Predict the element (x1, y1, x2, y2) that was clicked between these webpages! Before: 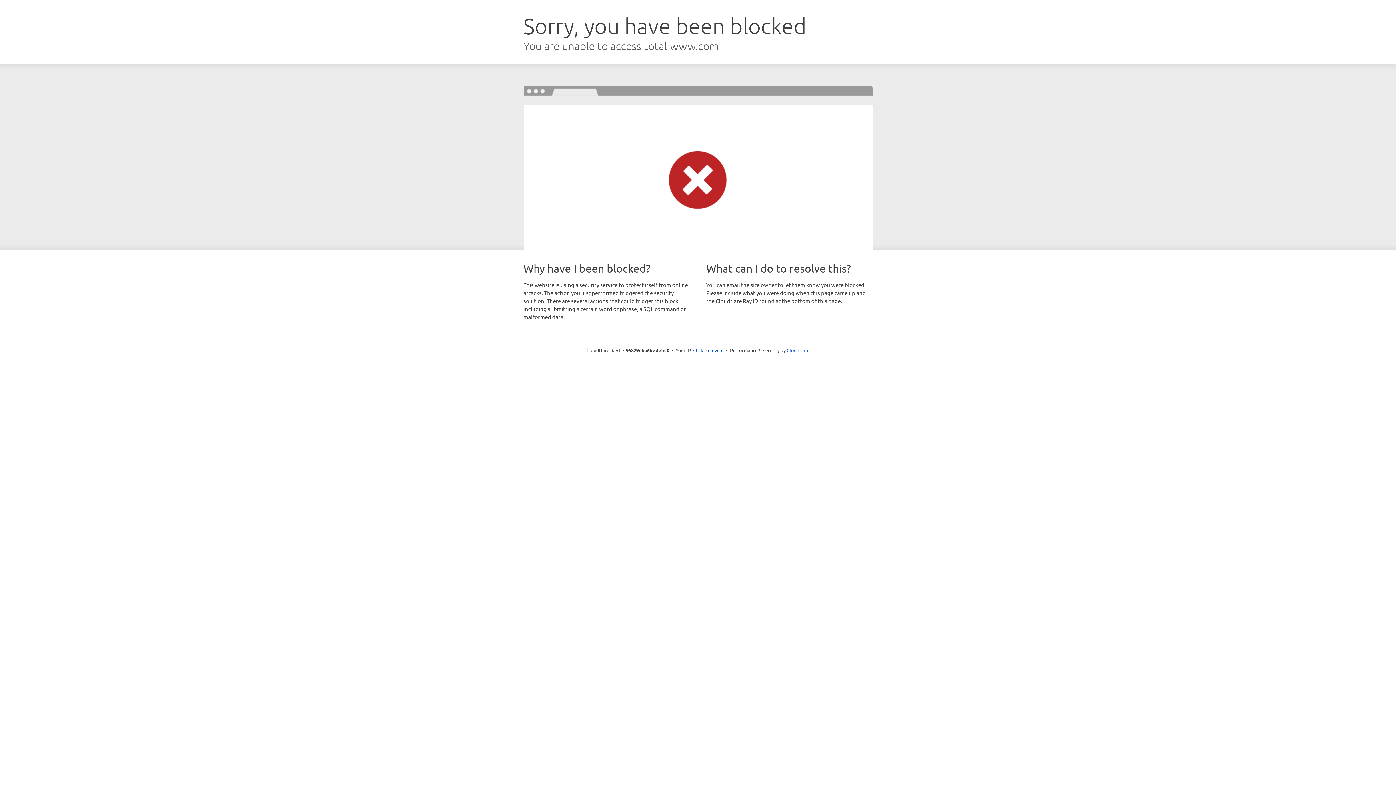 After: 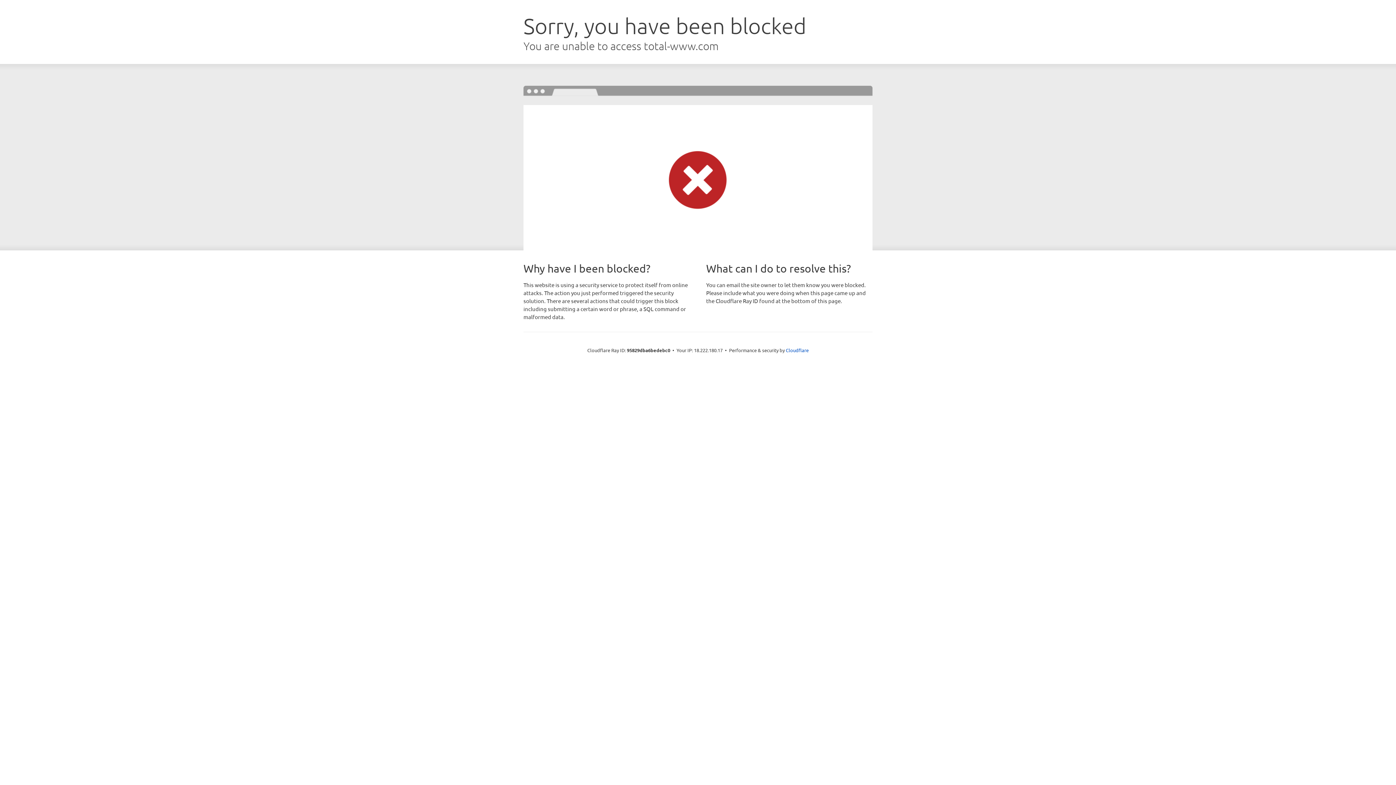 Action: bbox: (693, 346, 723, 353) label: Click to reveal